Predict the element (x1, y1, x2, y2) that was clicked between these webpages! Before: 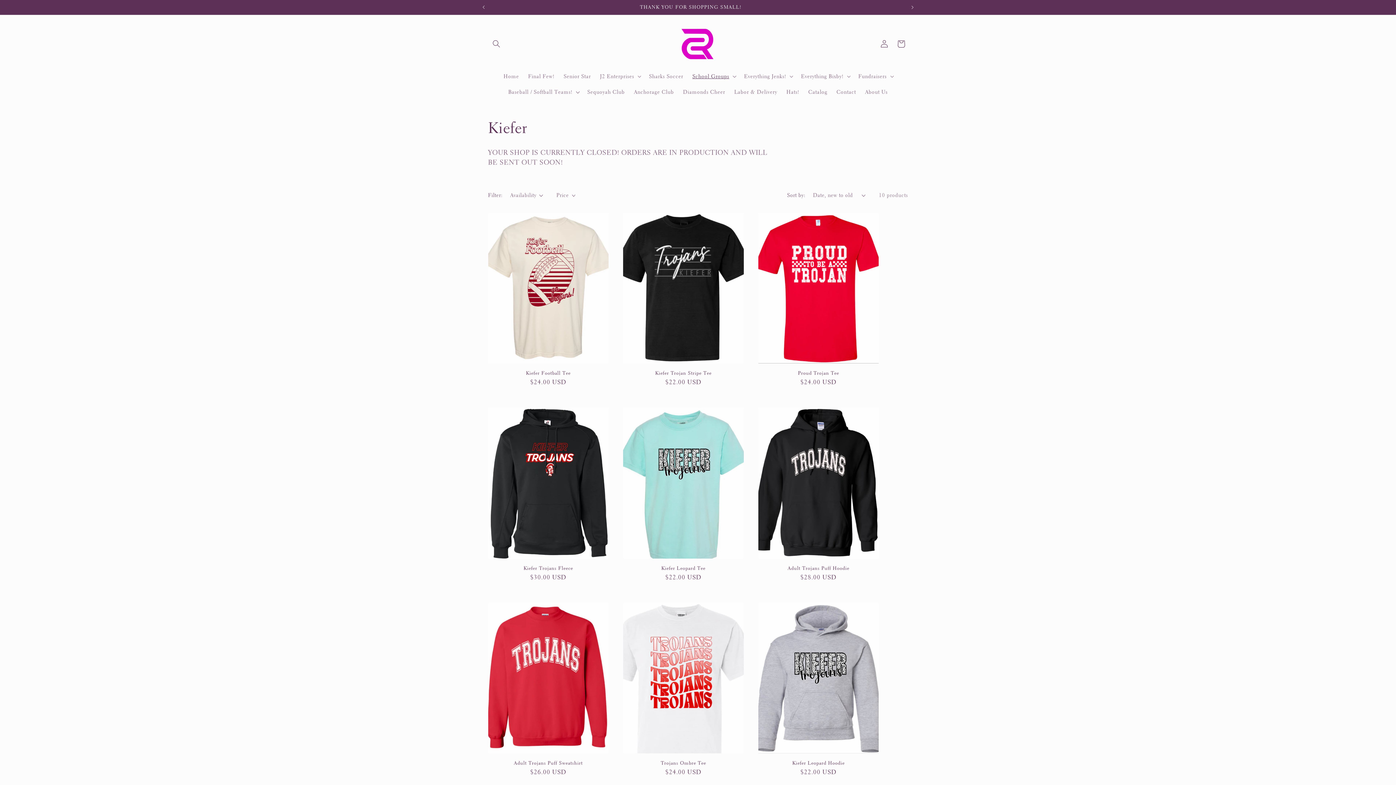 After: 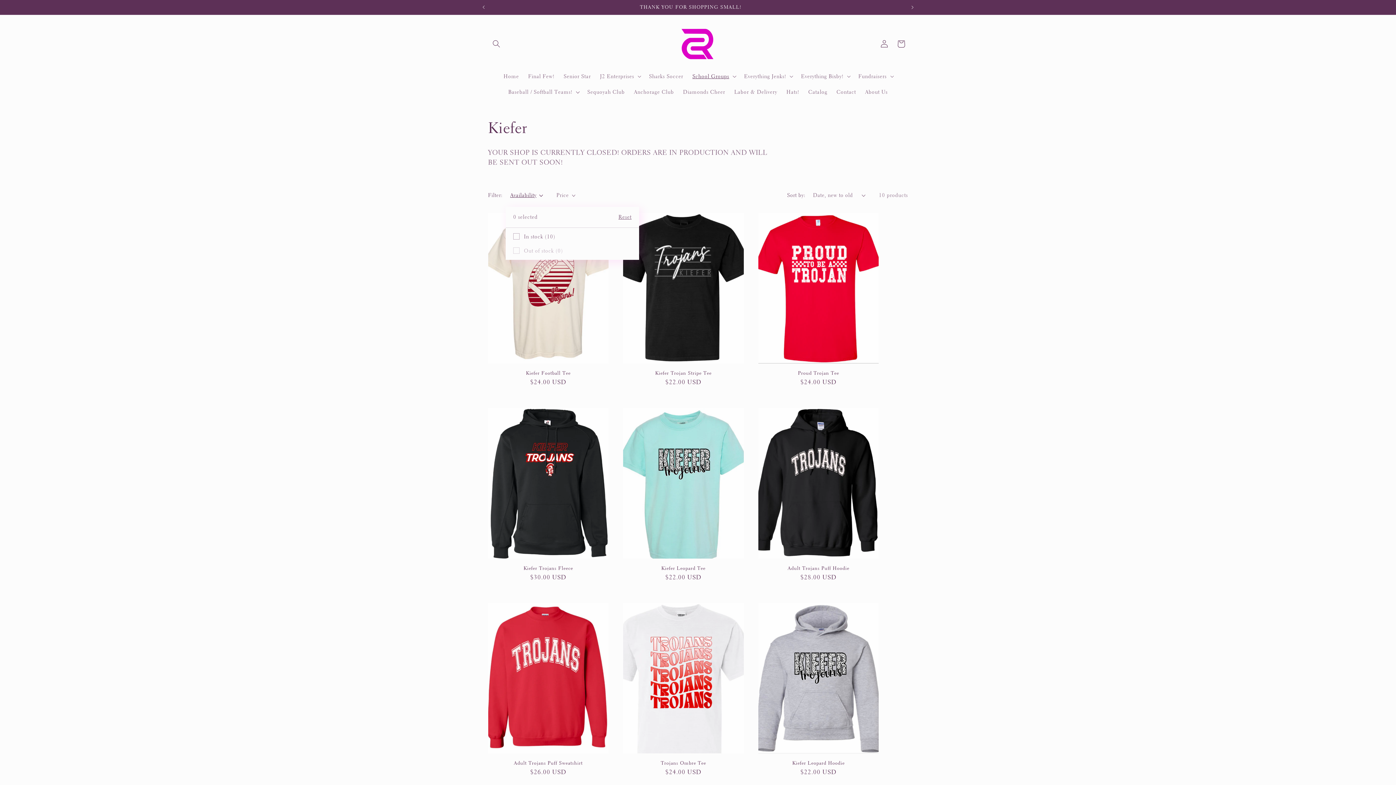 Action: label: Availability (0 selected) bbox: (510, 191, 543, 199)